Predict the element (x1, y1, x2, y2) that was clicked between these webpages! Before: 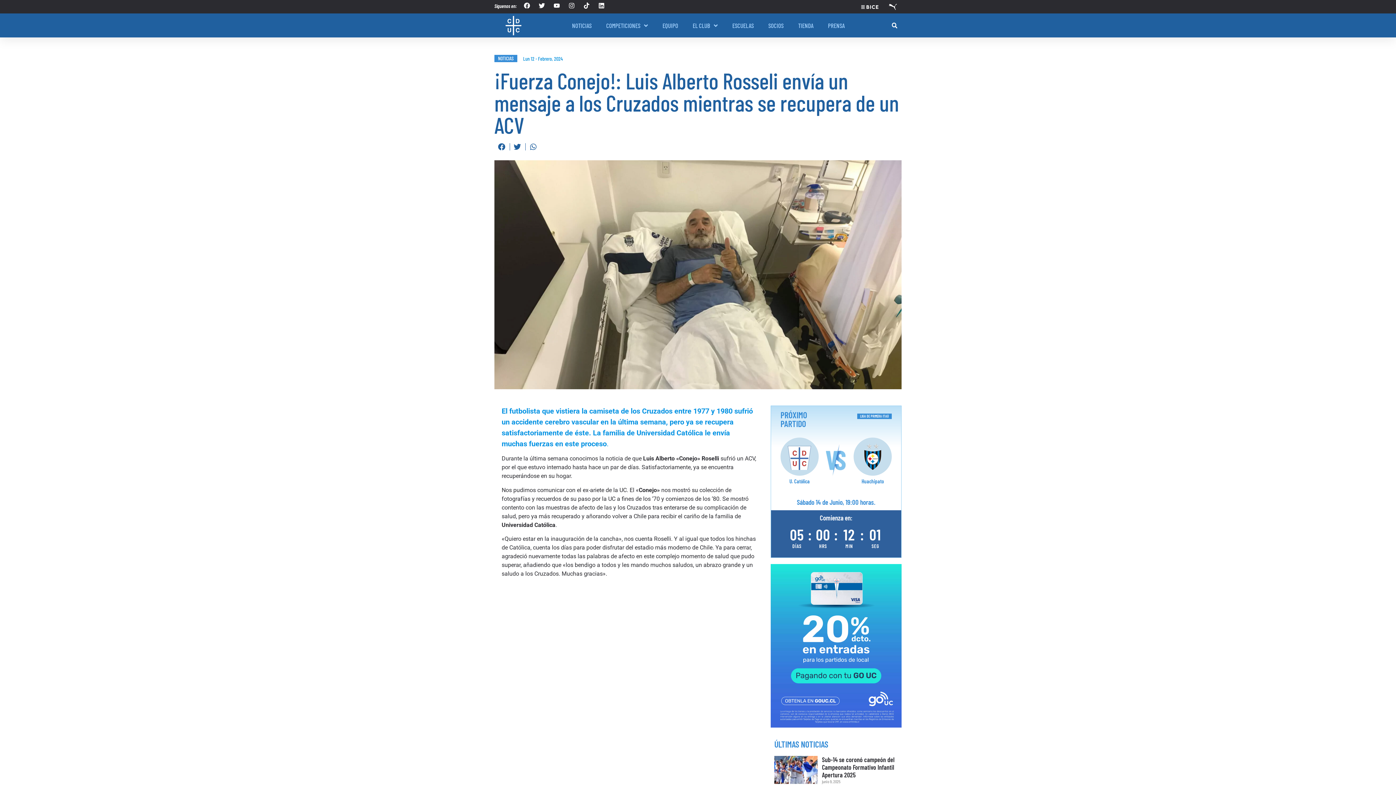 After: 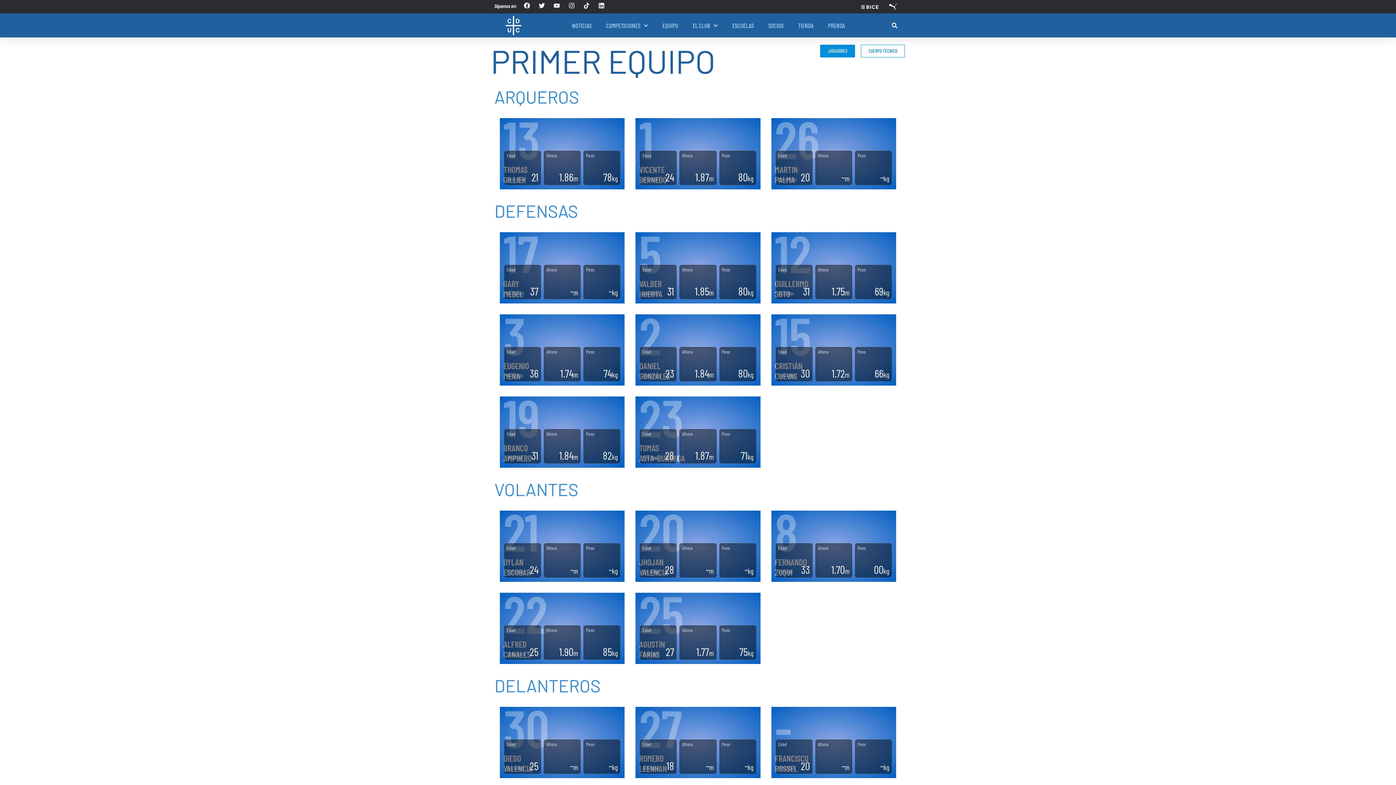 Action: label: EQUIPO bbox: (655, 17, 685, 33)